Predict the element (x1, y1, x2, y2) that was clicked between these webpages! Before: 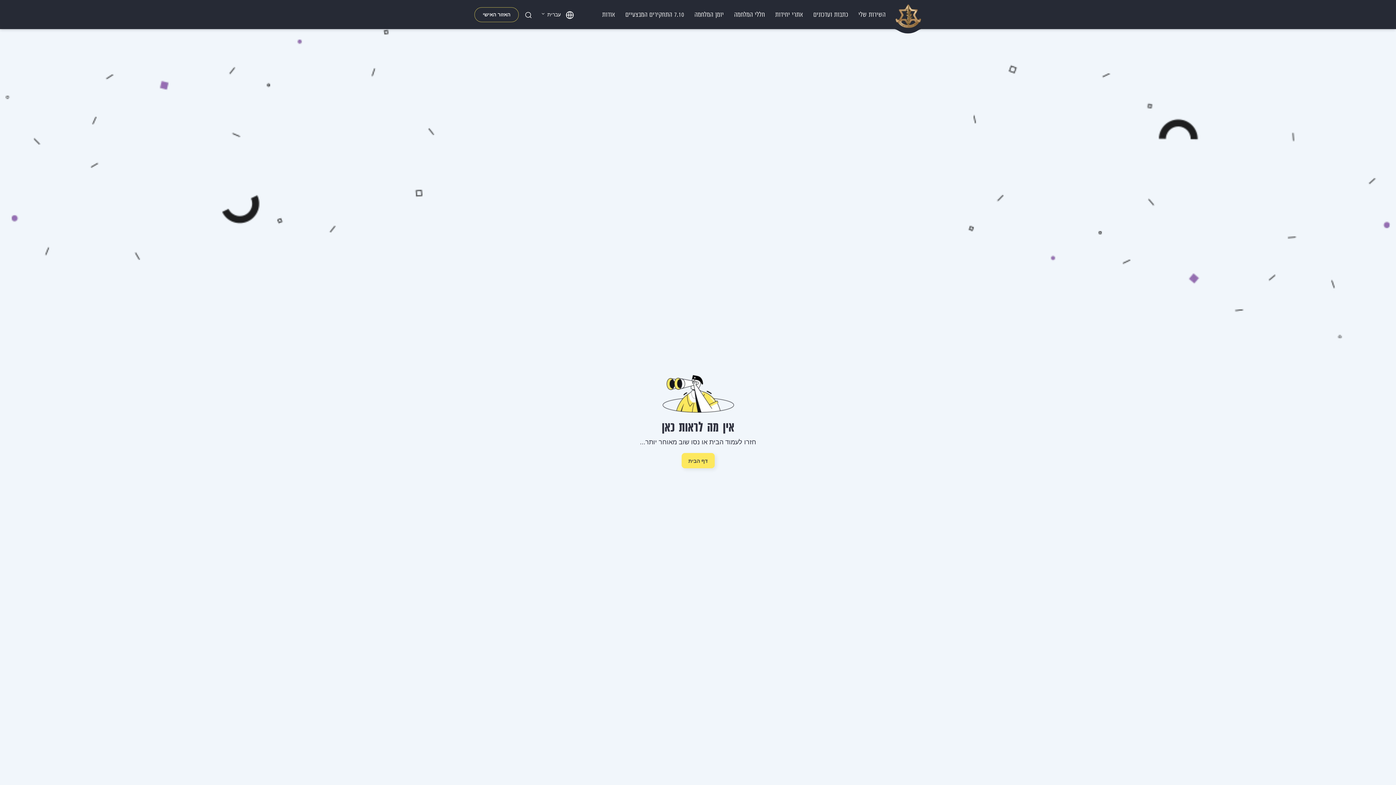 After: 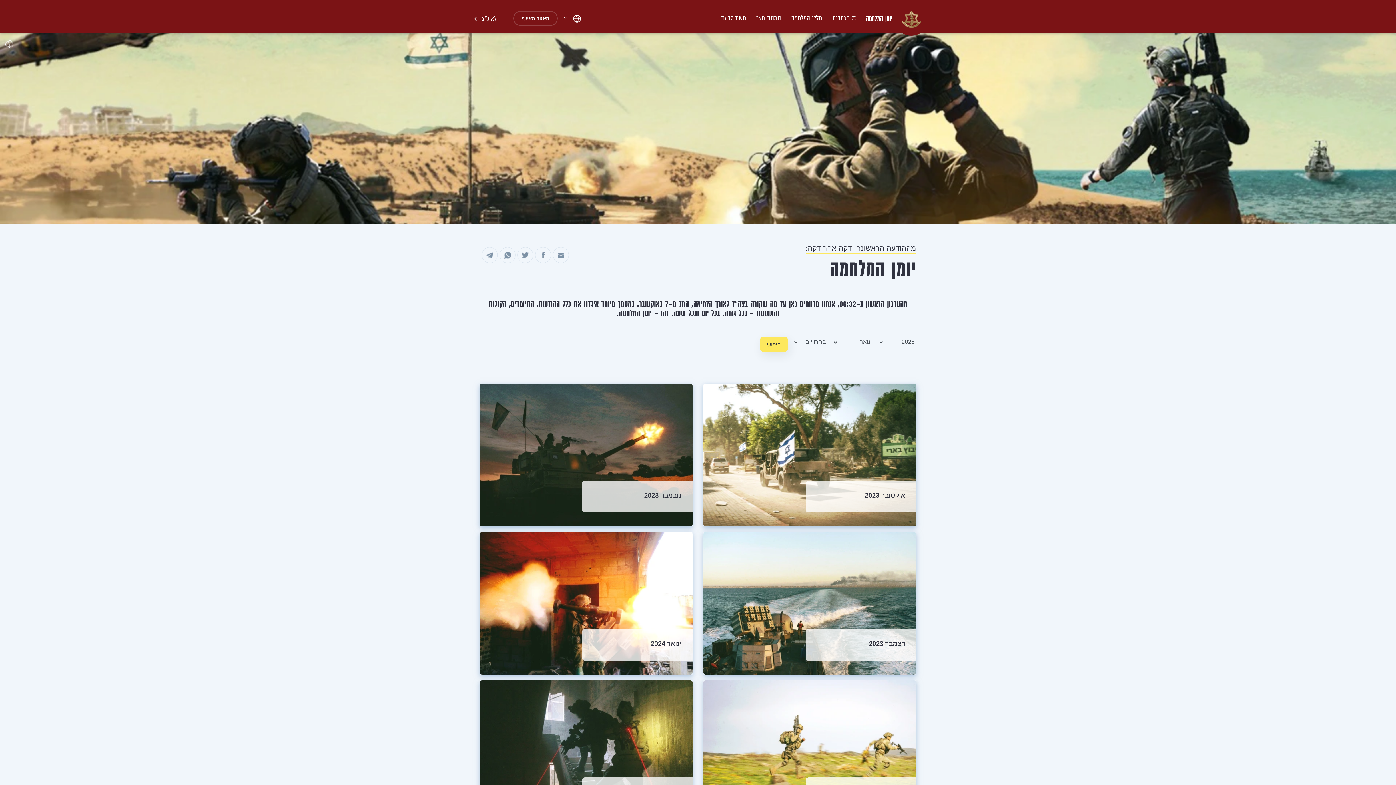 Action: bbox: (689, 0, 729, 29) label: יומן המלחמה